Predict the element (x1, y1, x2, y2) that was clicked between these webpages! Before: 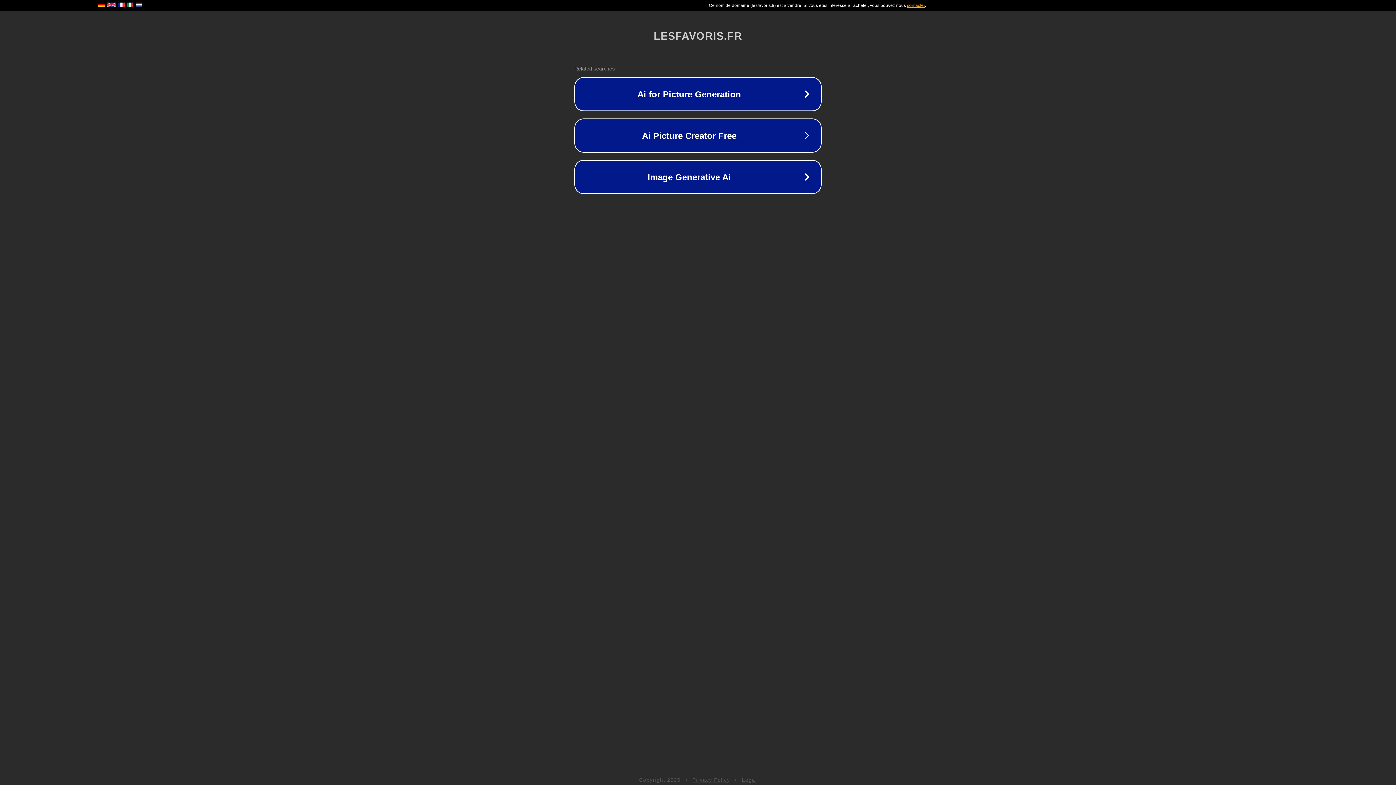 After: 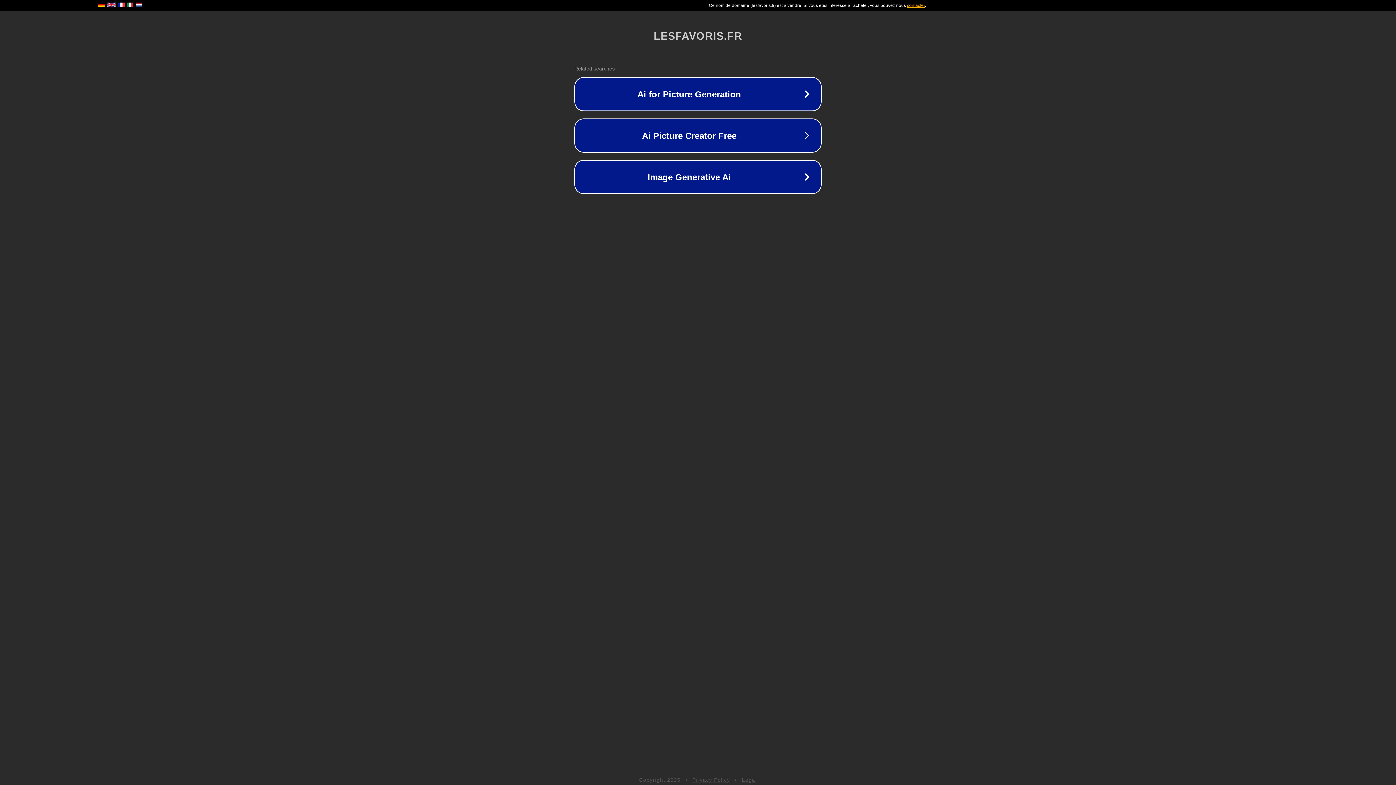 Action: bbox: (742, 777, 757, 783) label: Legal